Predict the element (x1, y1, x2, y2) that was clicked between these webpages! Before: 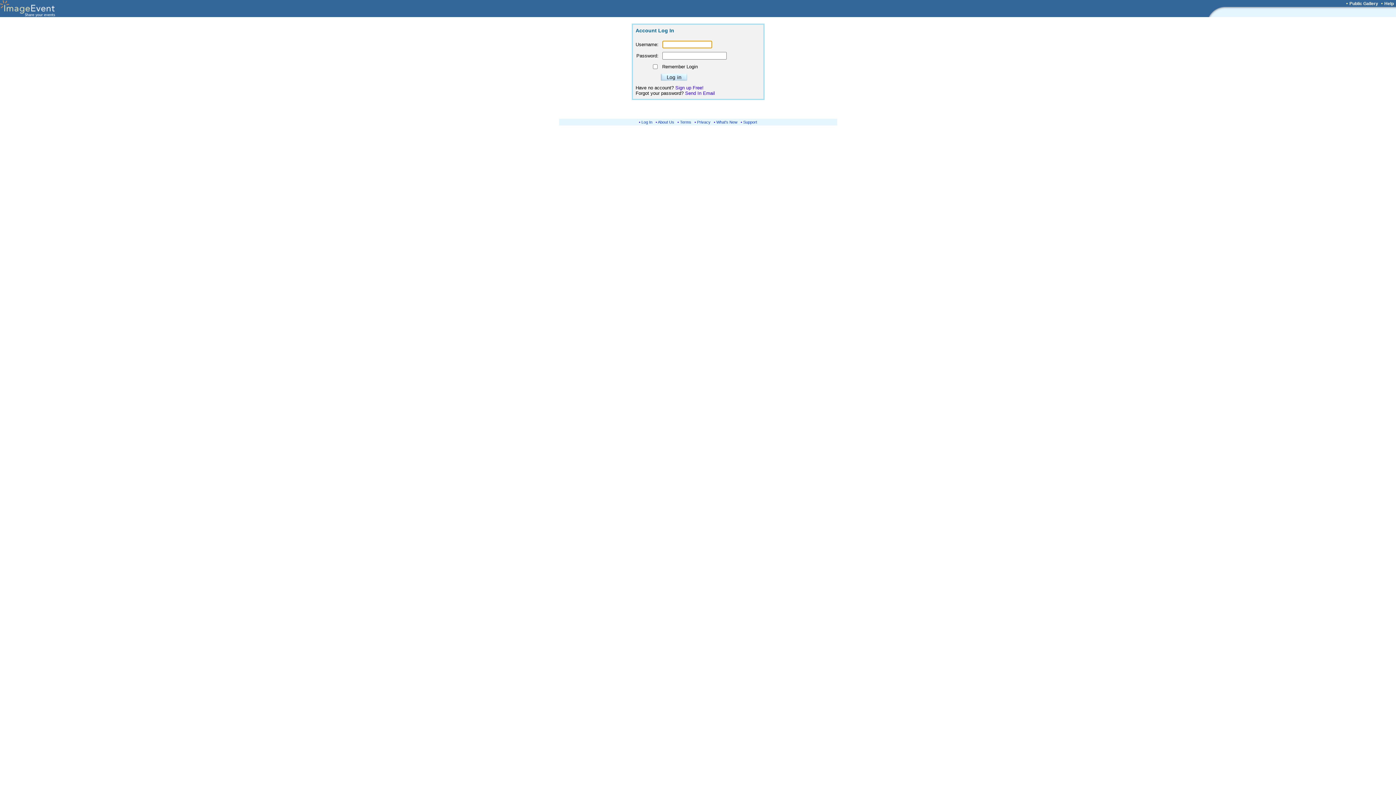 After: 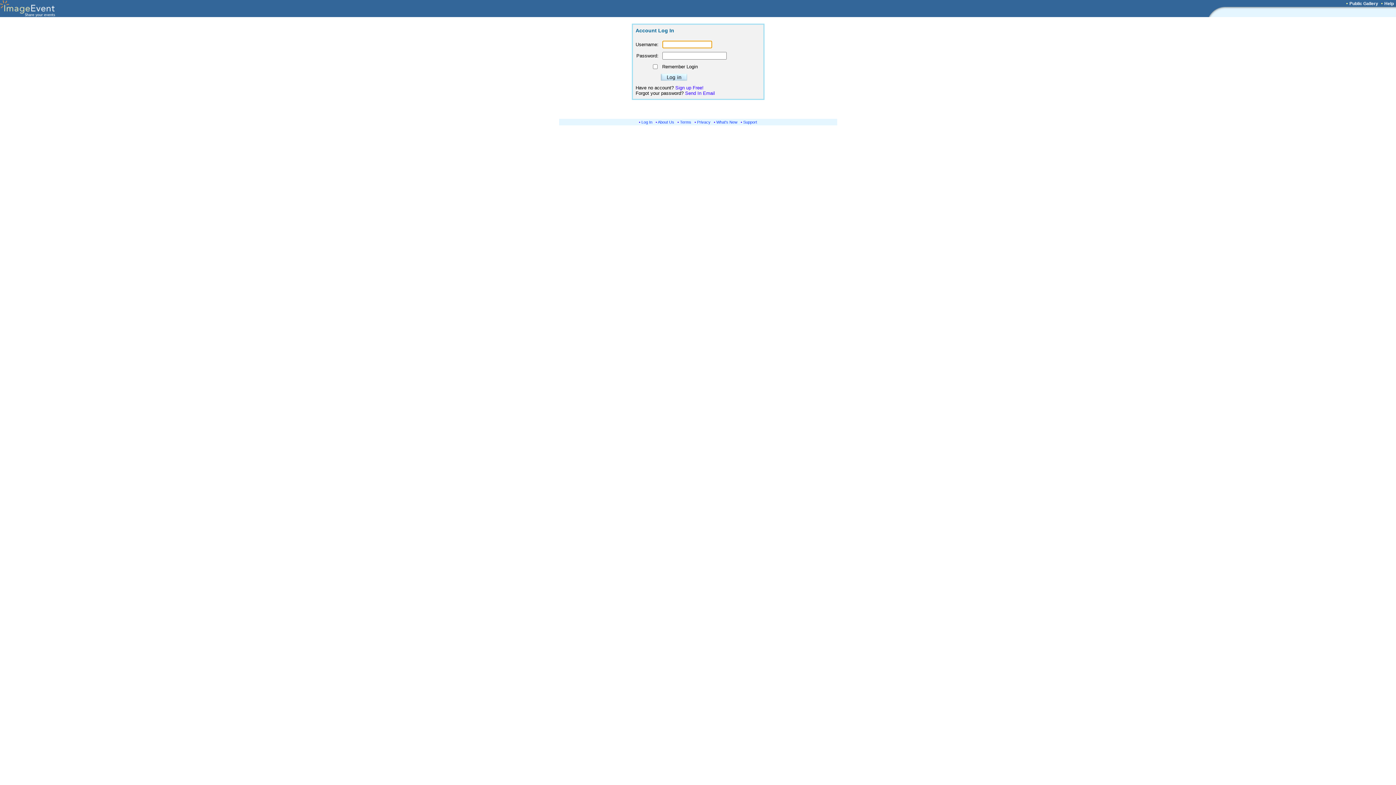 Action: bbox: (641, 120, 652, 124) label: Log In